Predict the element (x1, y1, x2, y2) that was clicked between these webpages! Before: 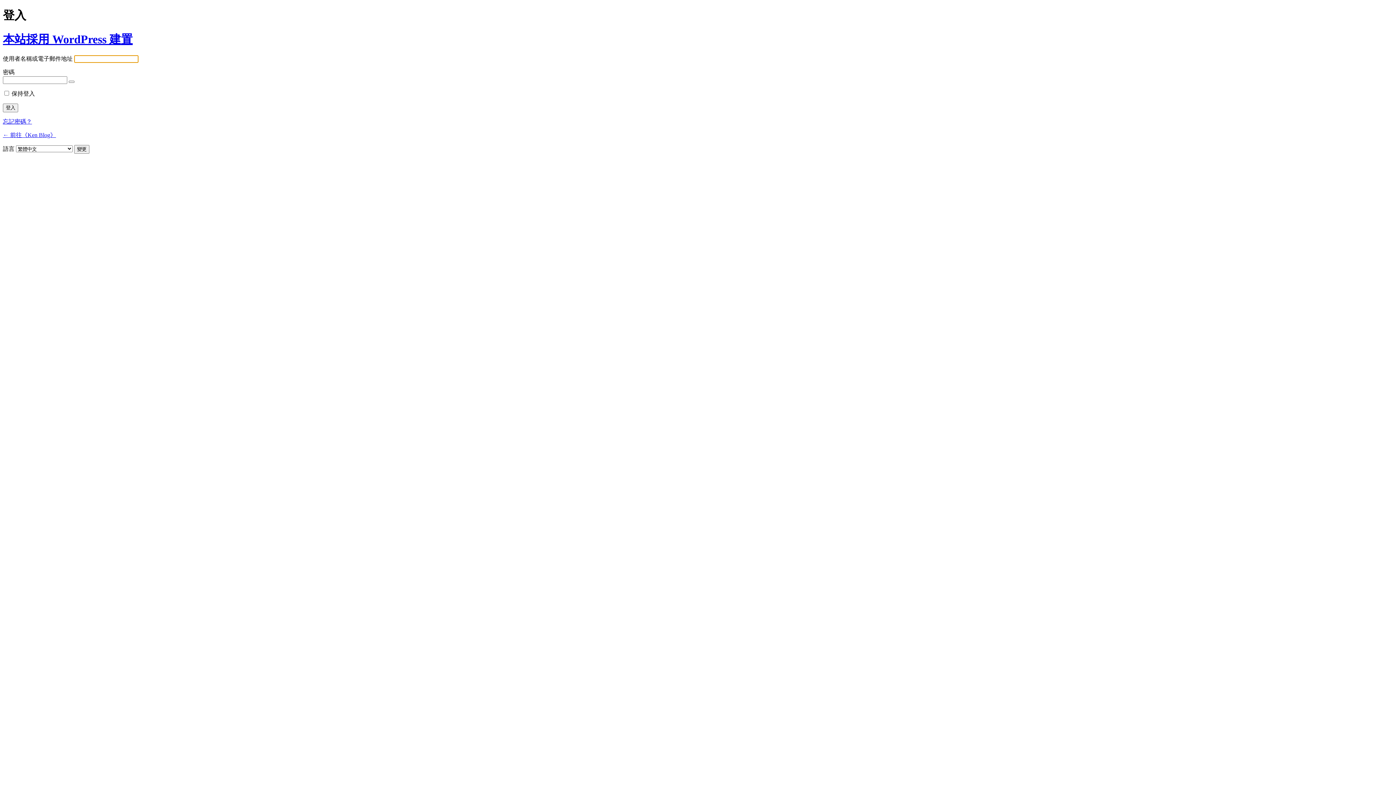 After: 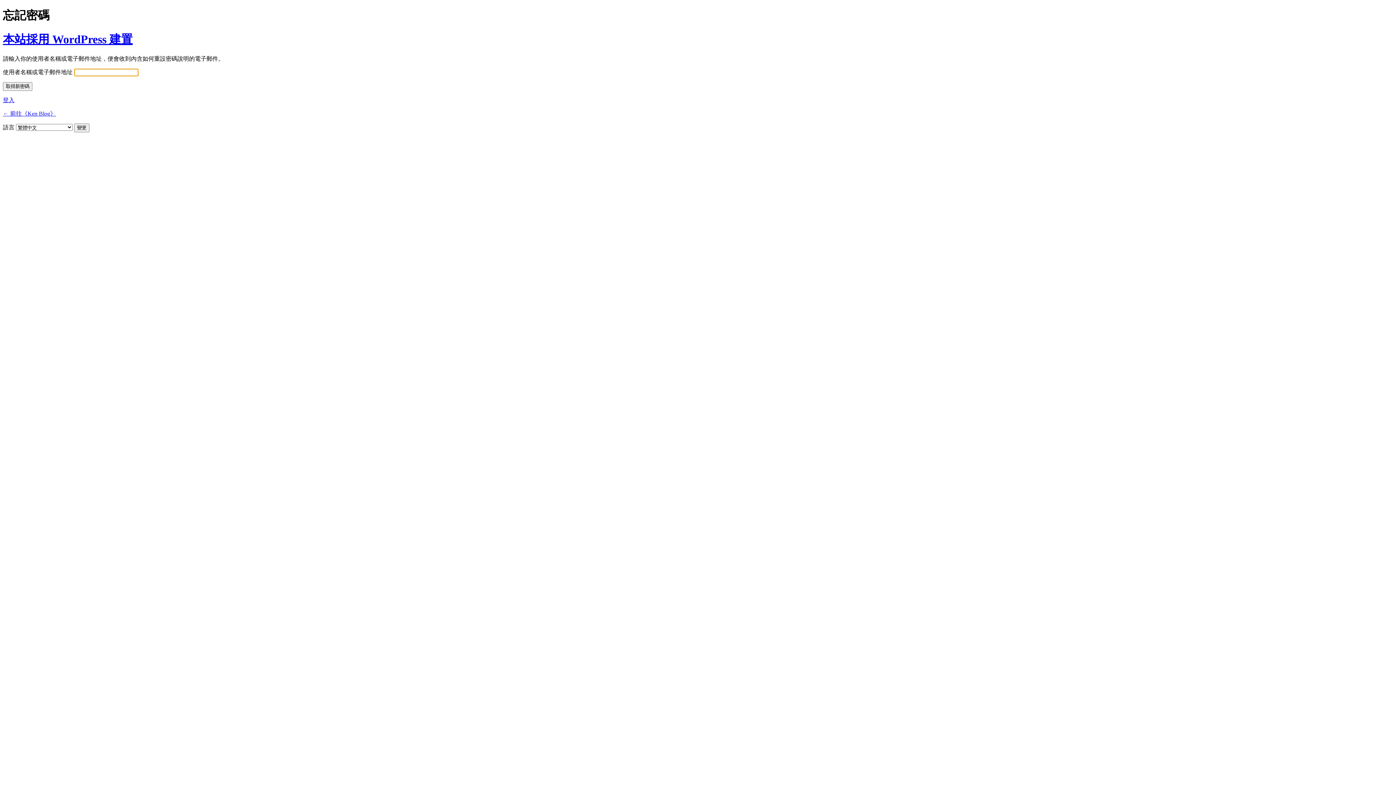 Action: label: 忘記密碼？ bbox: (2, 118, 32, 124)